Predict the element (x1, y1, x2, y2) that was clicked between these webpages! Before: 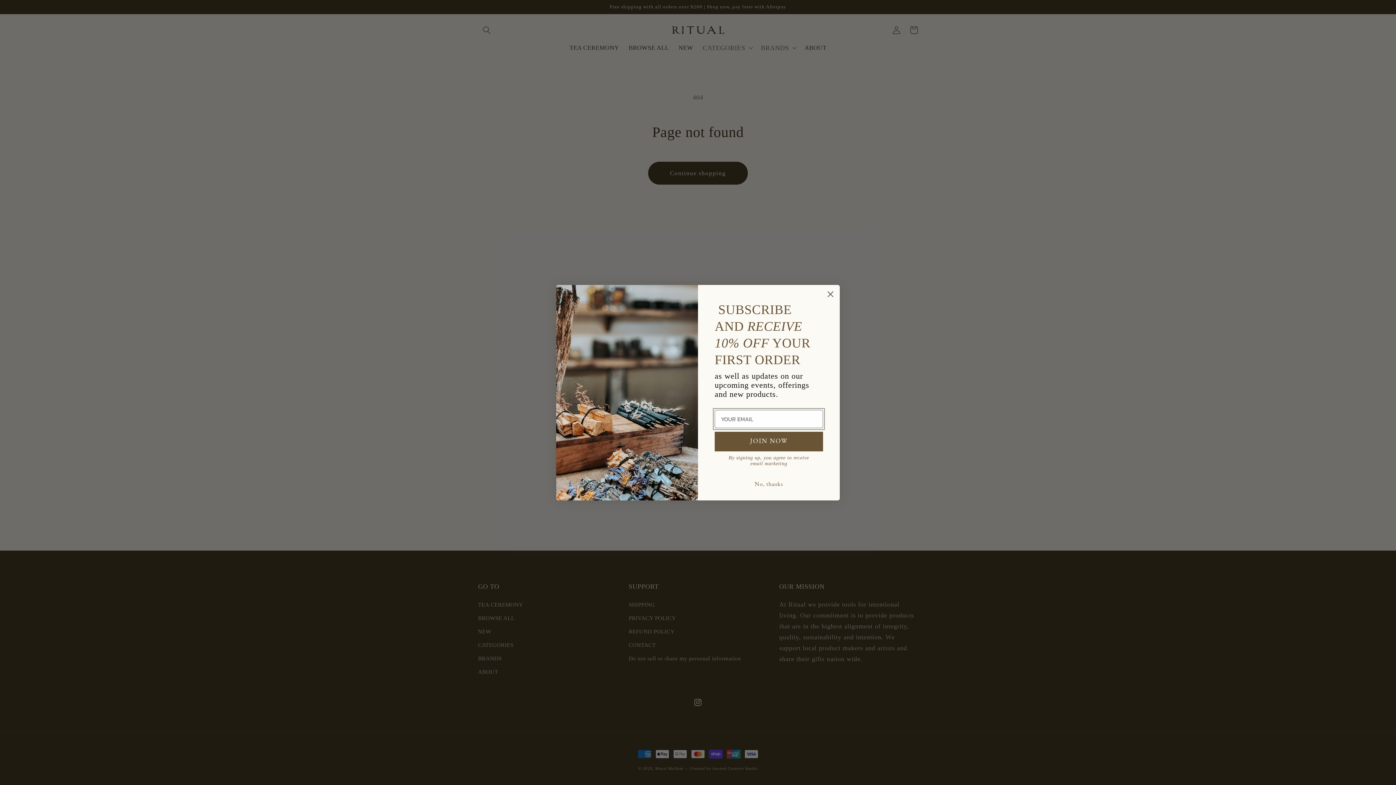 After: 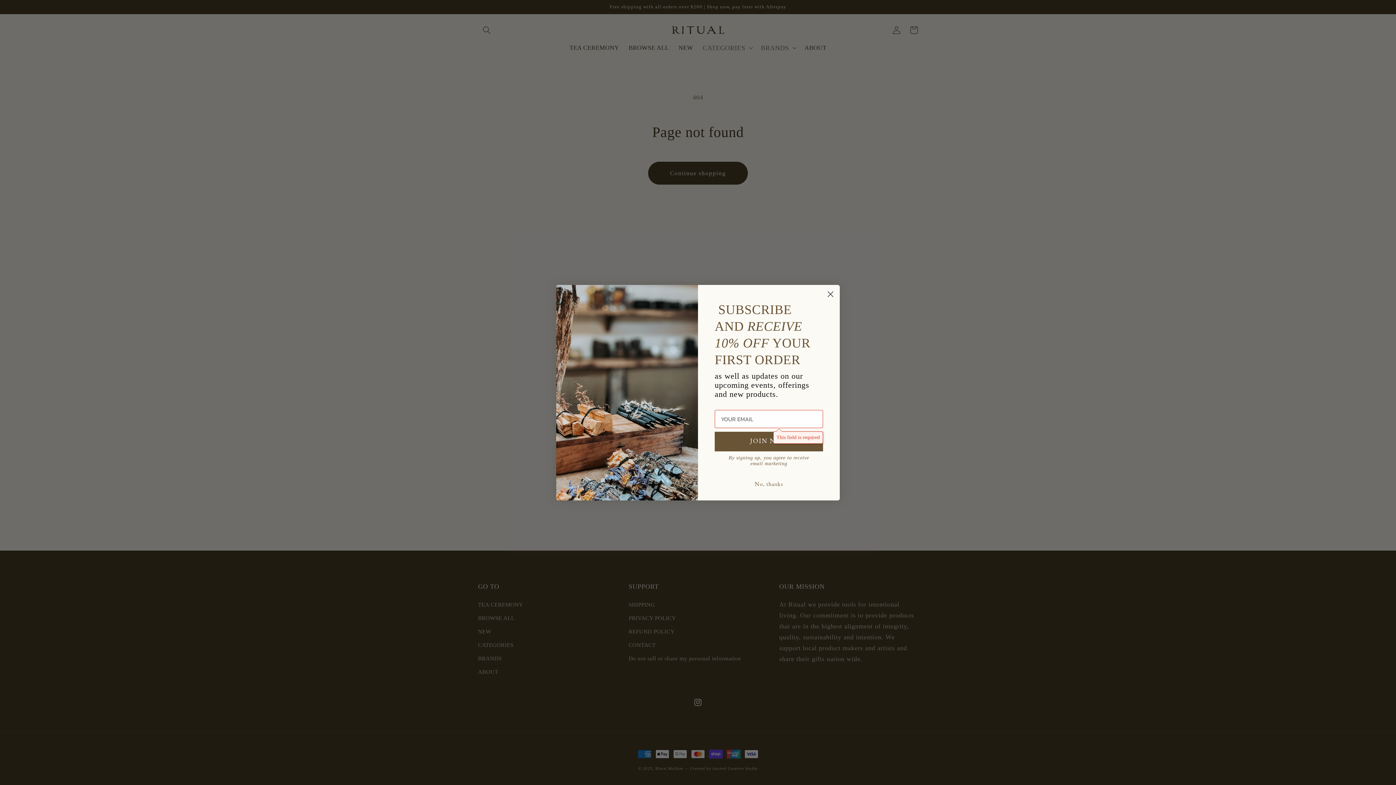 Action: label: JOIN NOW bbox: (714, 431, 823, 451)